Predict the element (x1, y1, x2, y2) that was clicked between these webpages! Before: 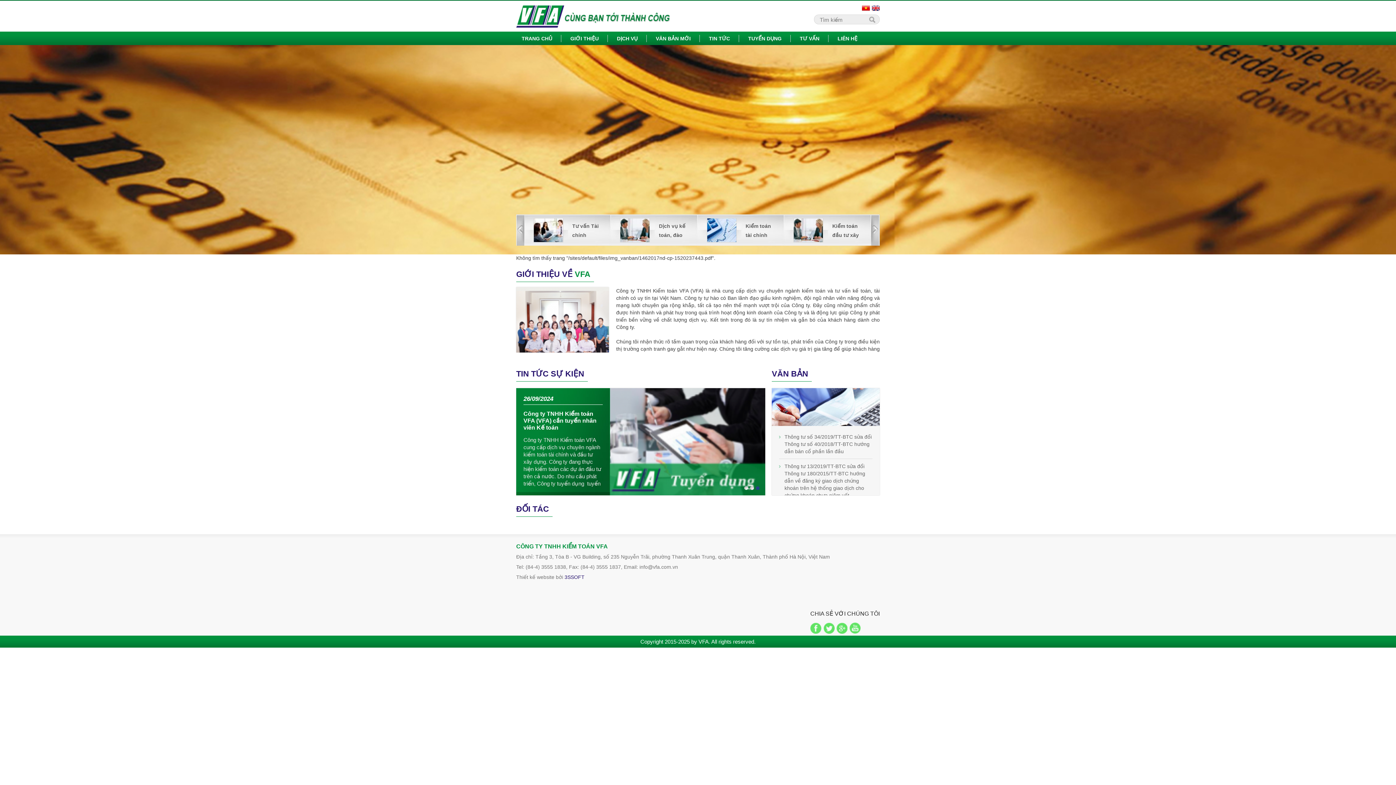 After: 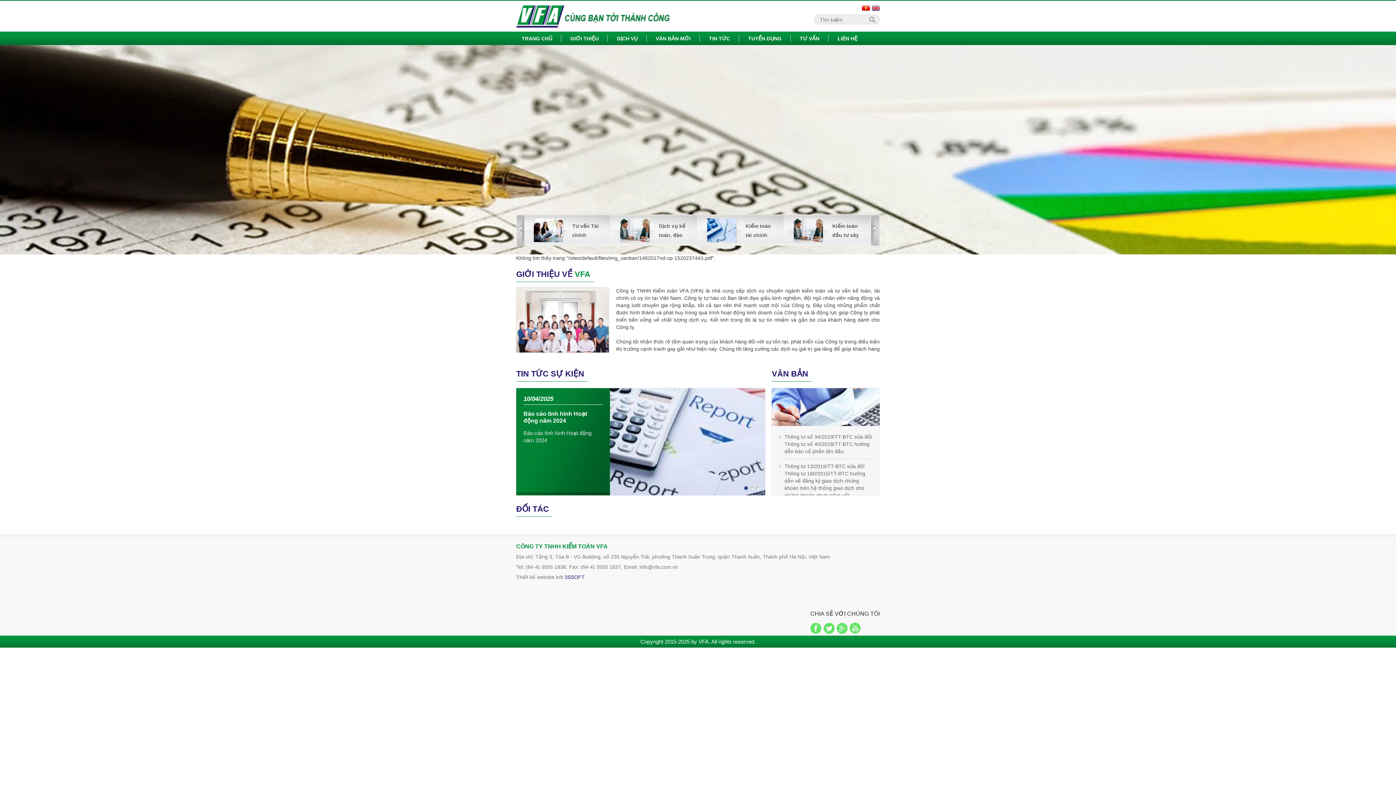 Action: bbox: (823, 623, 834, 634)